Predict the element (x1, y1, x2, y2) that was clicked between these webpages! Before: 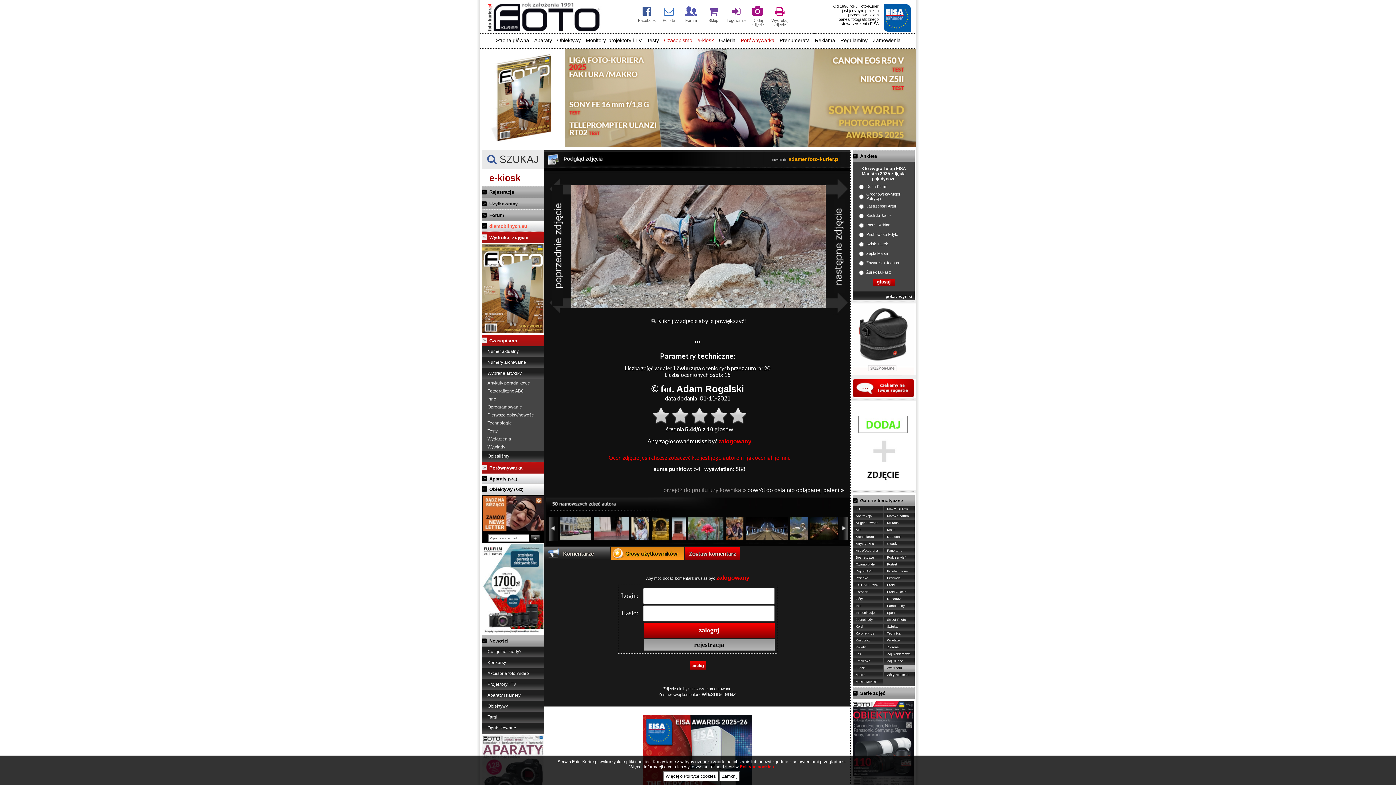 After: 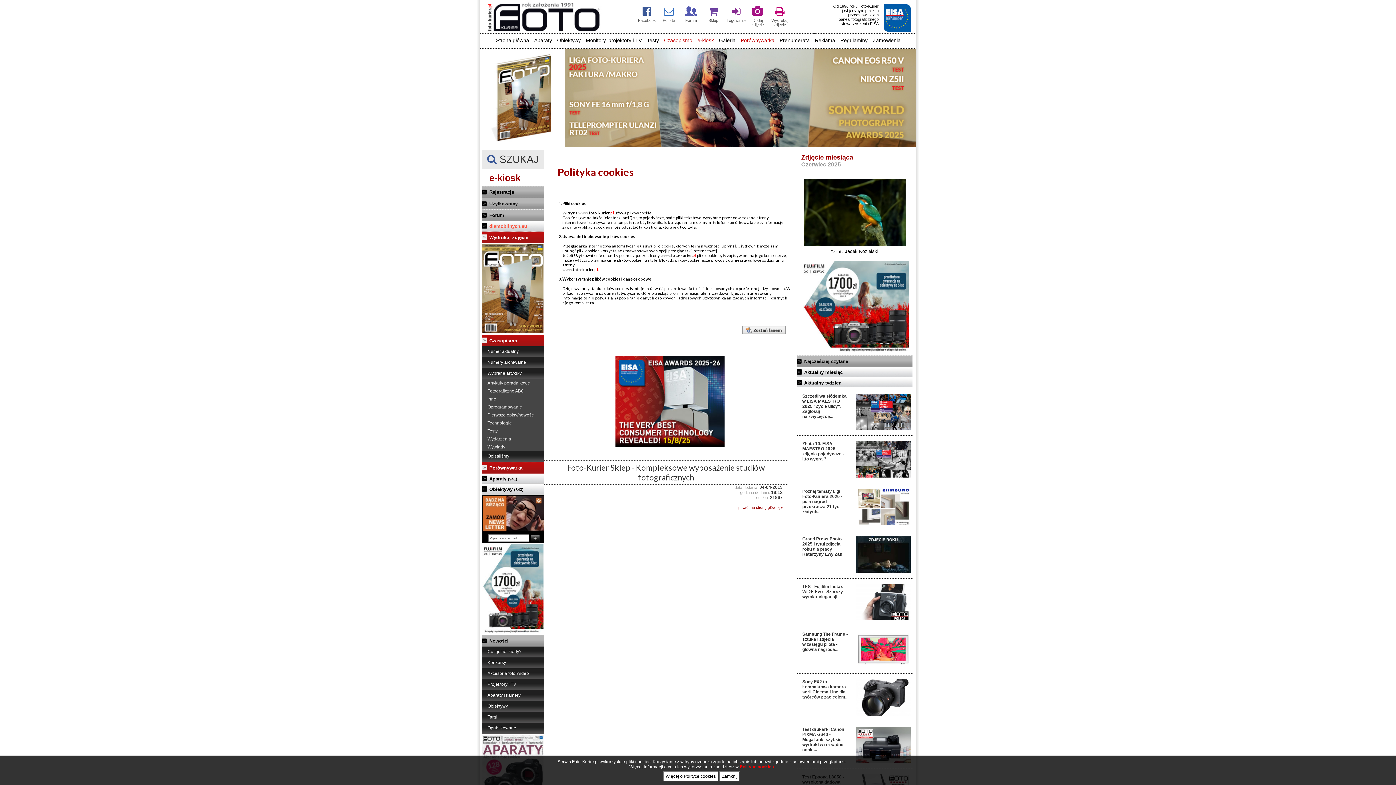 Action: bbox: (740, 764, 774, 769) label: Polityce cookies